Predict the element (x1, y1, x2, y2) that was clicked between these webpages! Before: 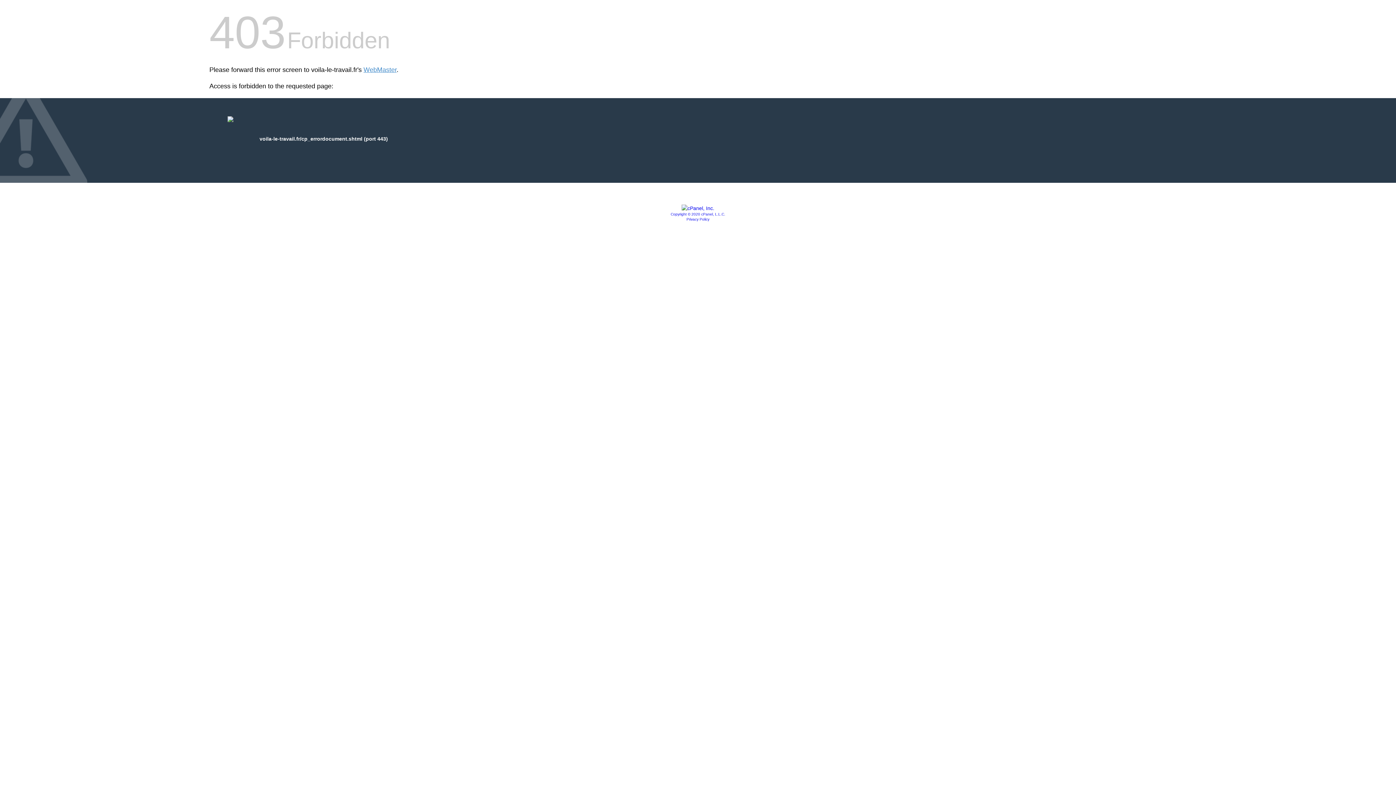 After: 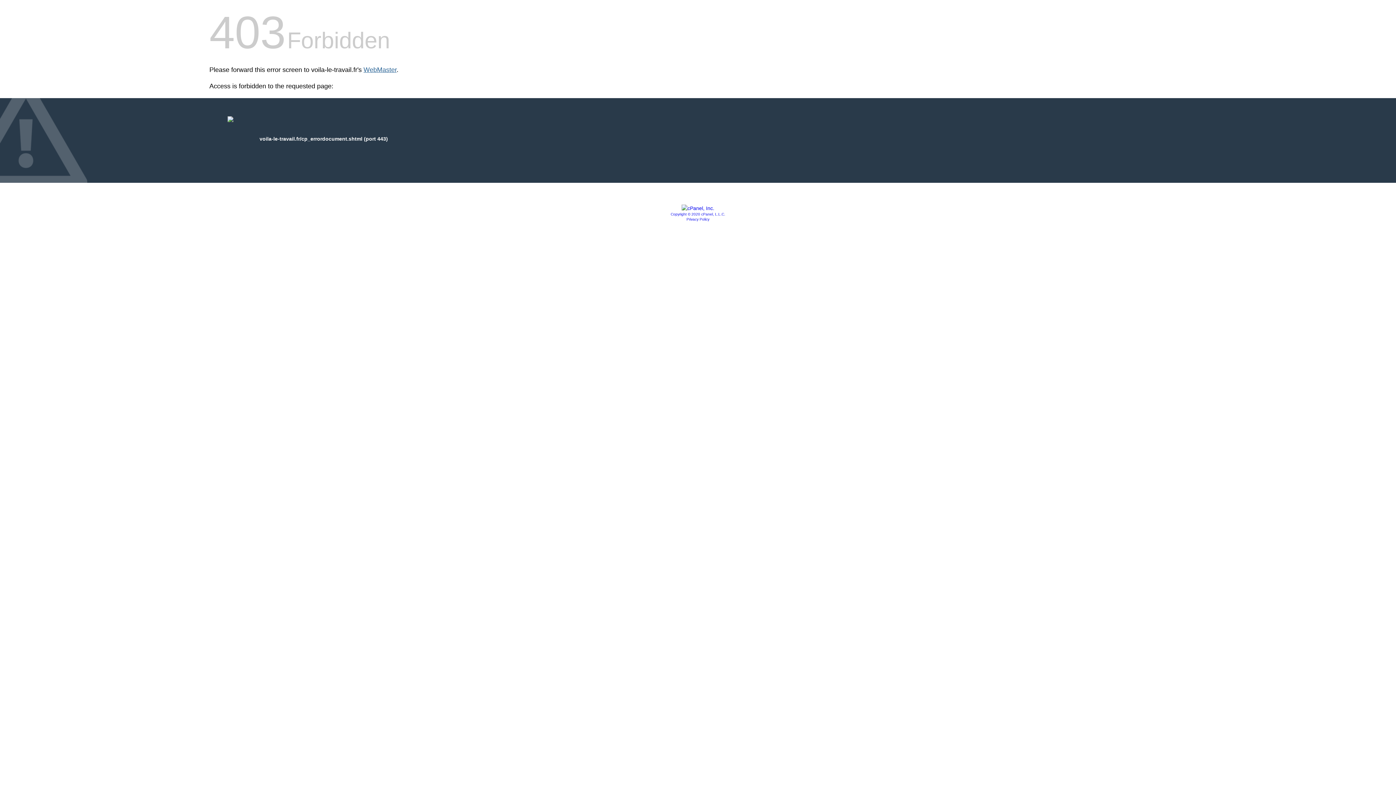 Action: label: WebMaster bbox: (363, 66, 396, 73)